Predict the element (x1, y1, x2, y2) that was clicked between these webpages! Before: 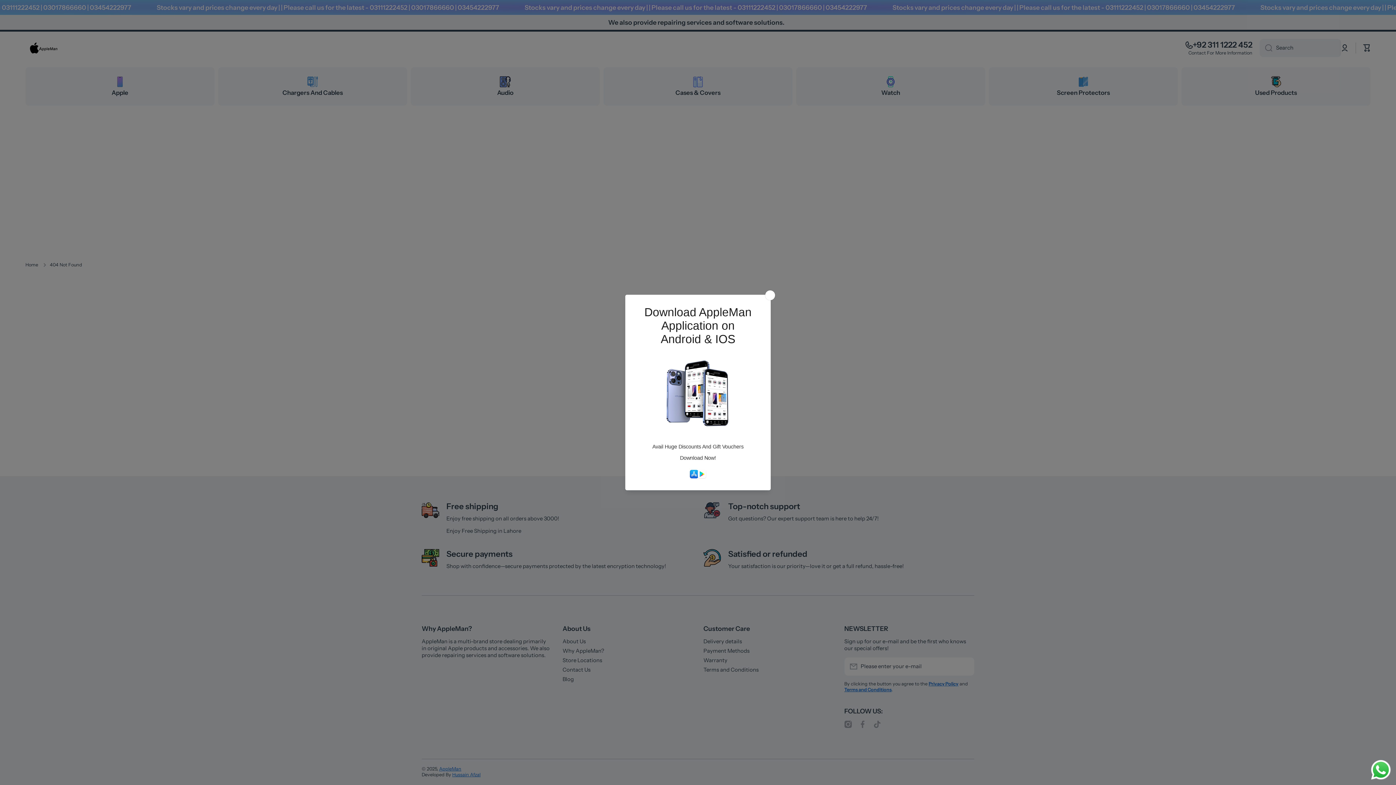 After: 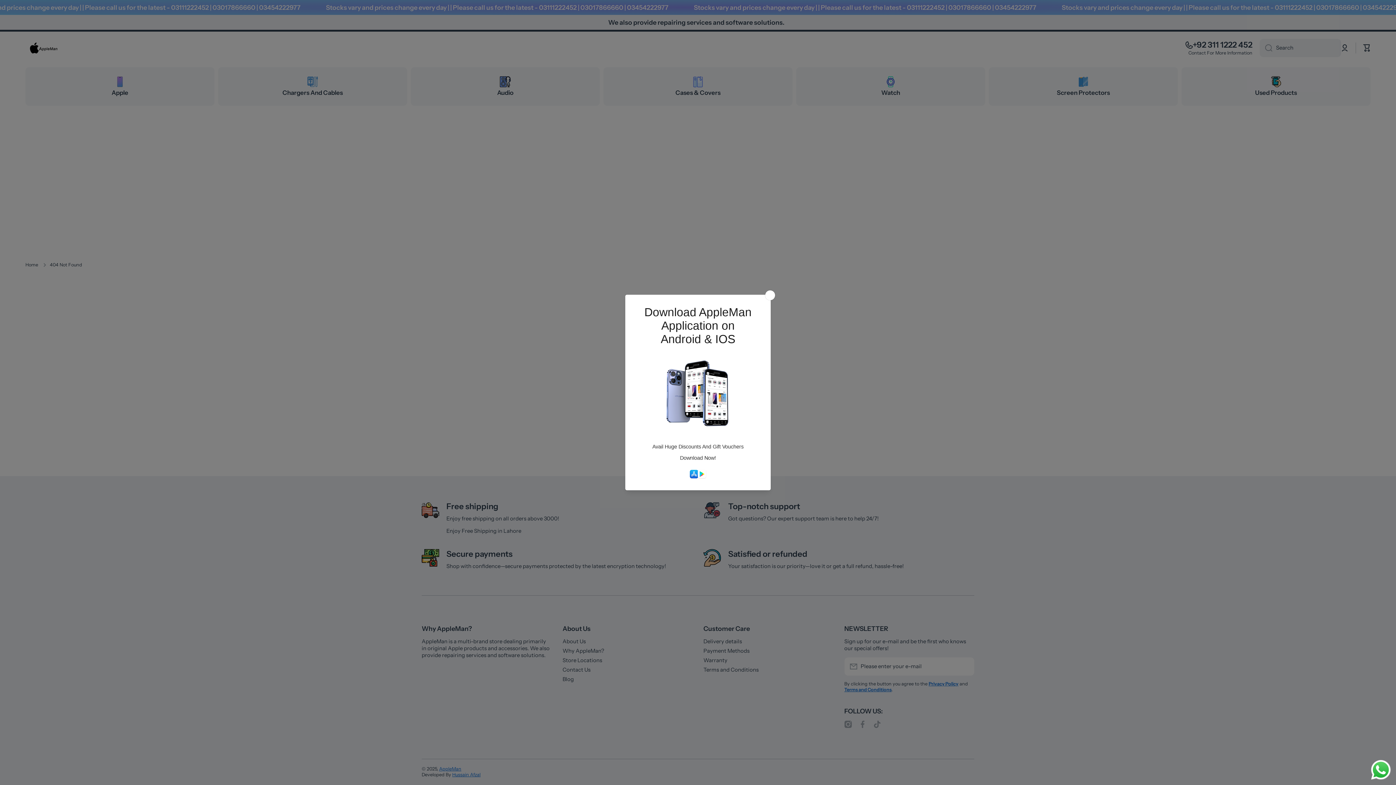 Action: label: Send a message via WhatsApp bbox: (1369, 758, 1392, 781)